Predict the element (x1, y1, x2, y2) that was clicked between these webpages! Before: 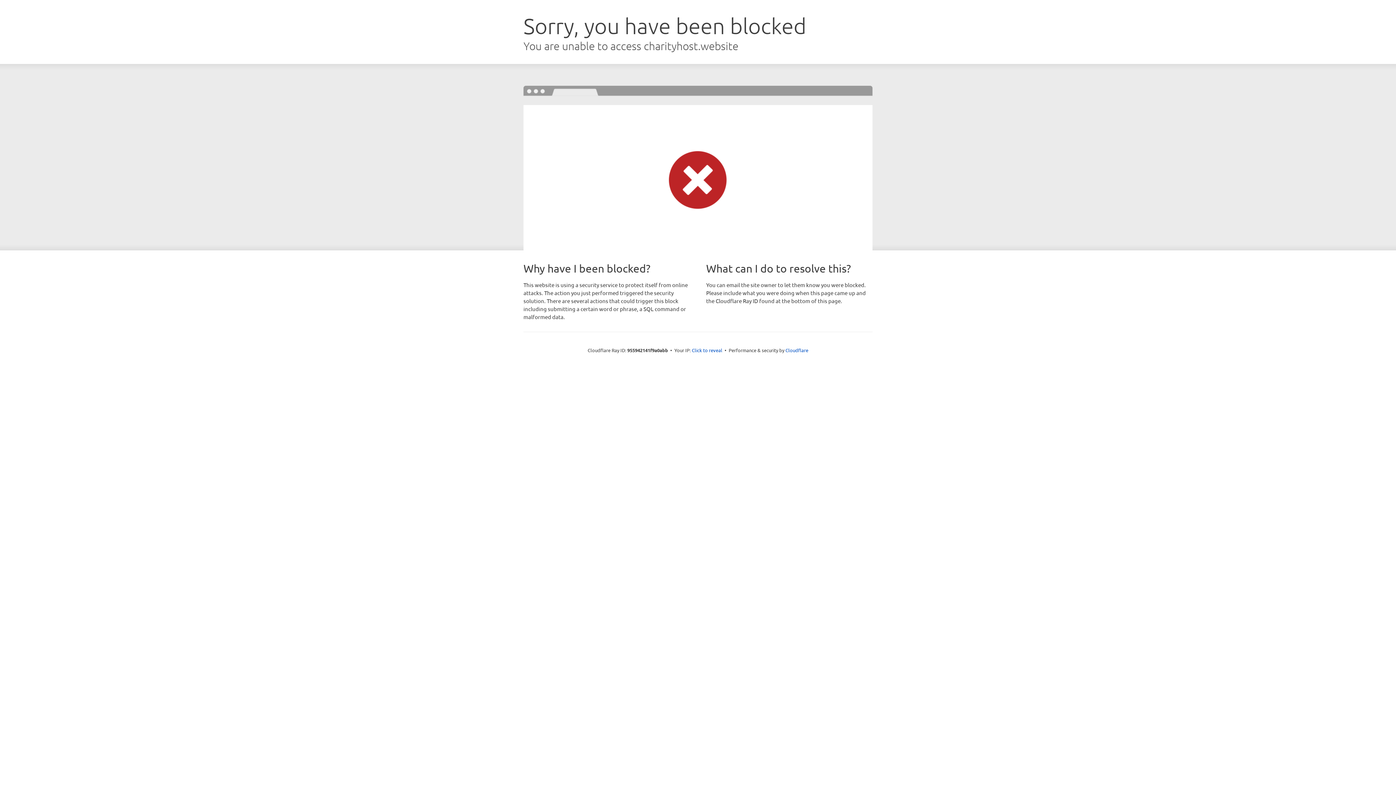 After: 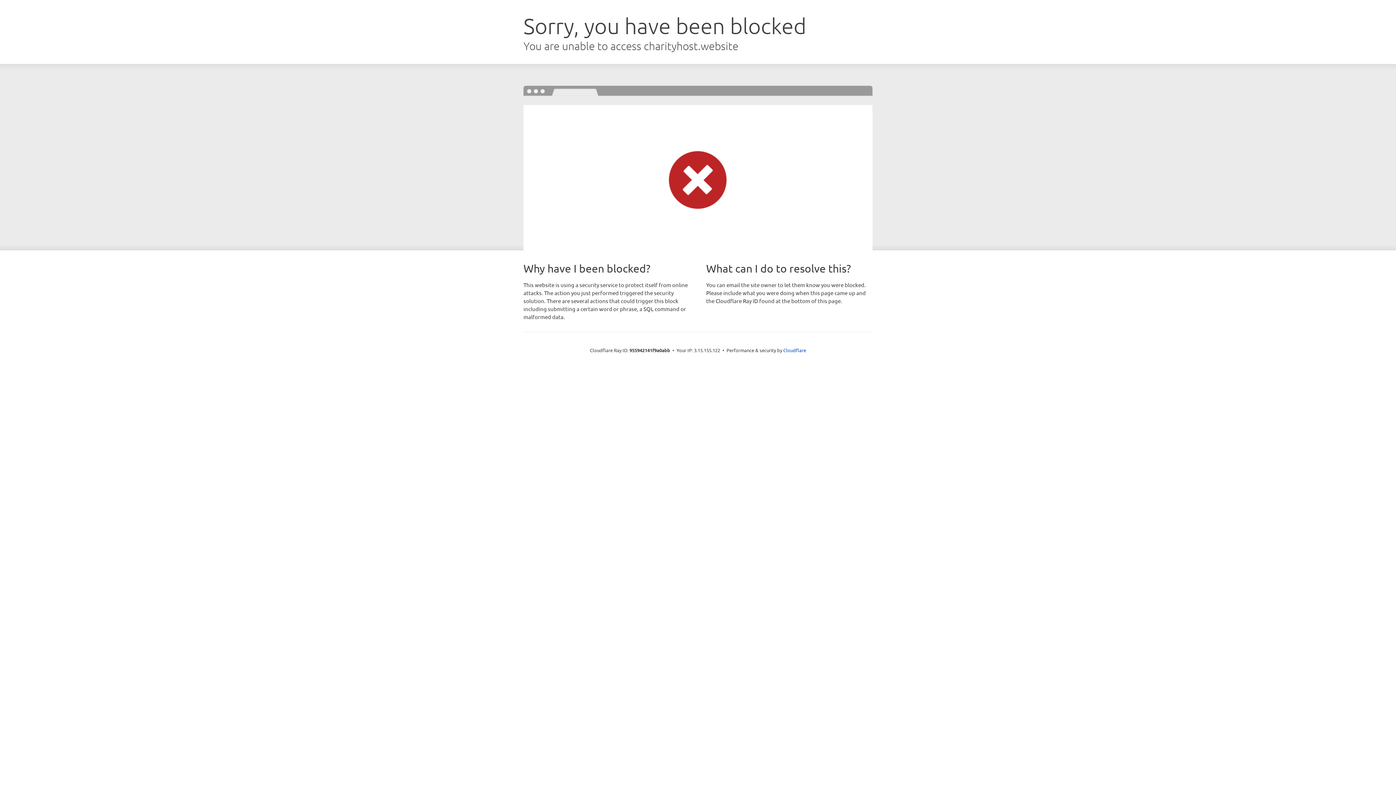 Action: bbox: (692, 346, 722, 353) label: Click to reveal